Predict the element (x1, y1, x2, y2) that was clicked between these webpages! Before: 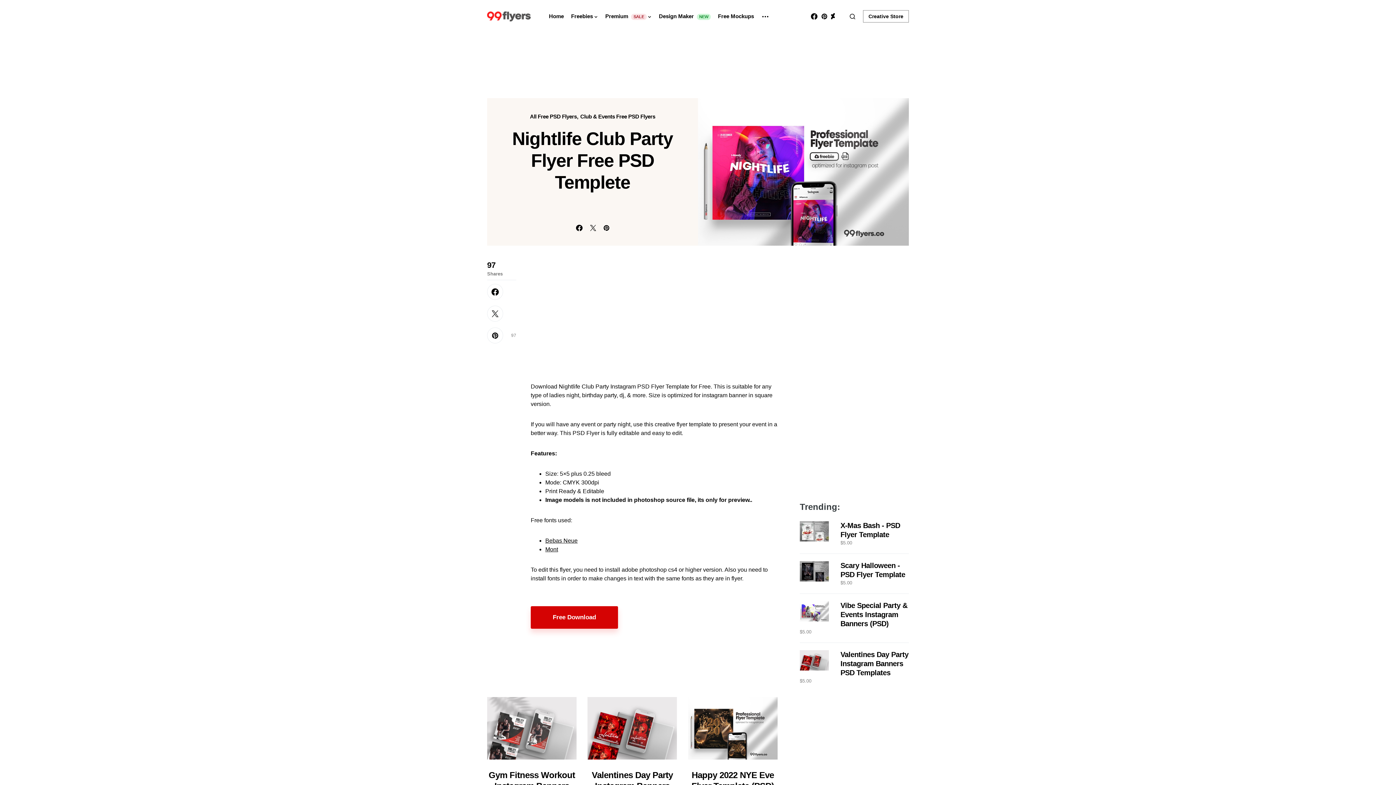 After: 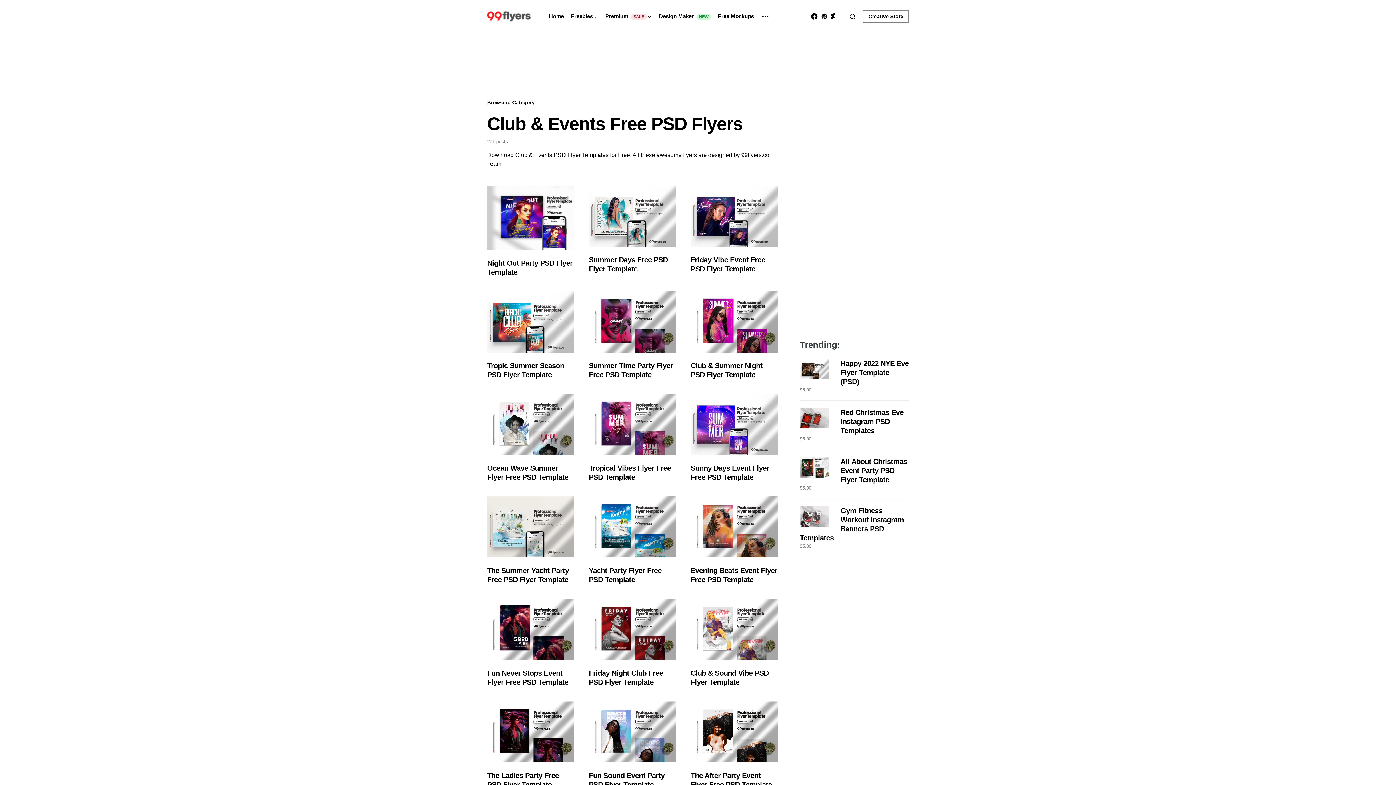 Action: label: Club & Events Free PSD Flyers bbox: (580, 113, 655, 119)